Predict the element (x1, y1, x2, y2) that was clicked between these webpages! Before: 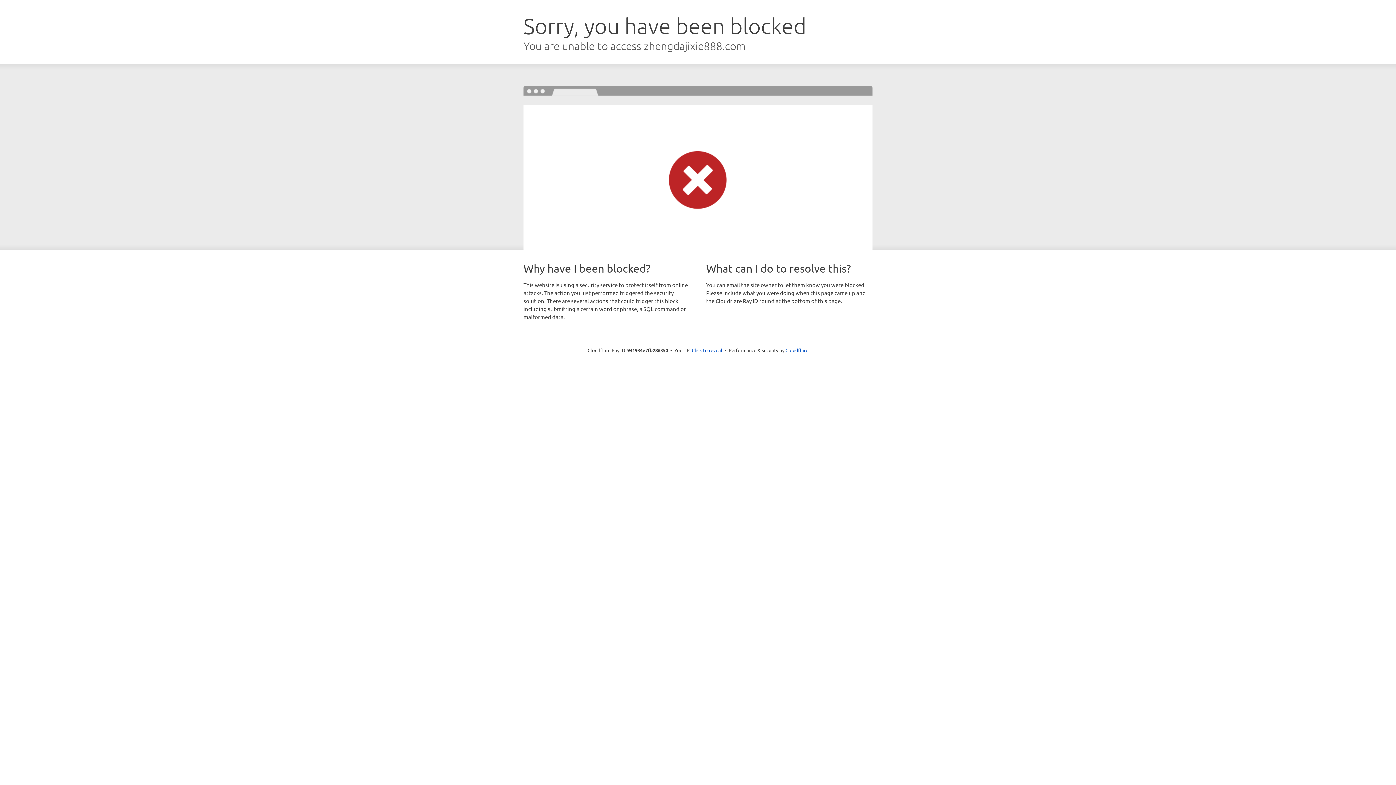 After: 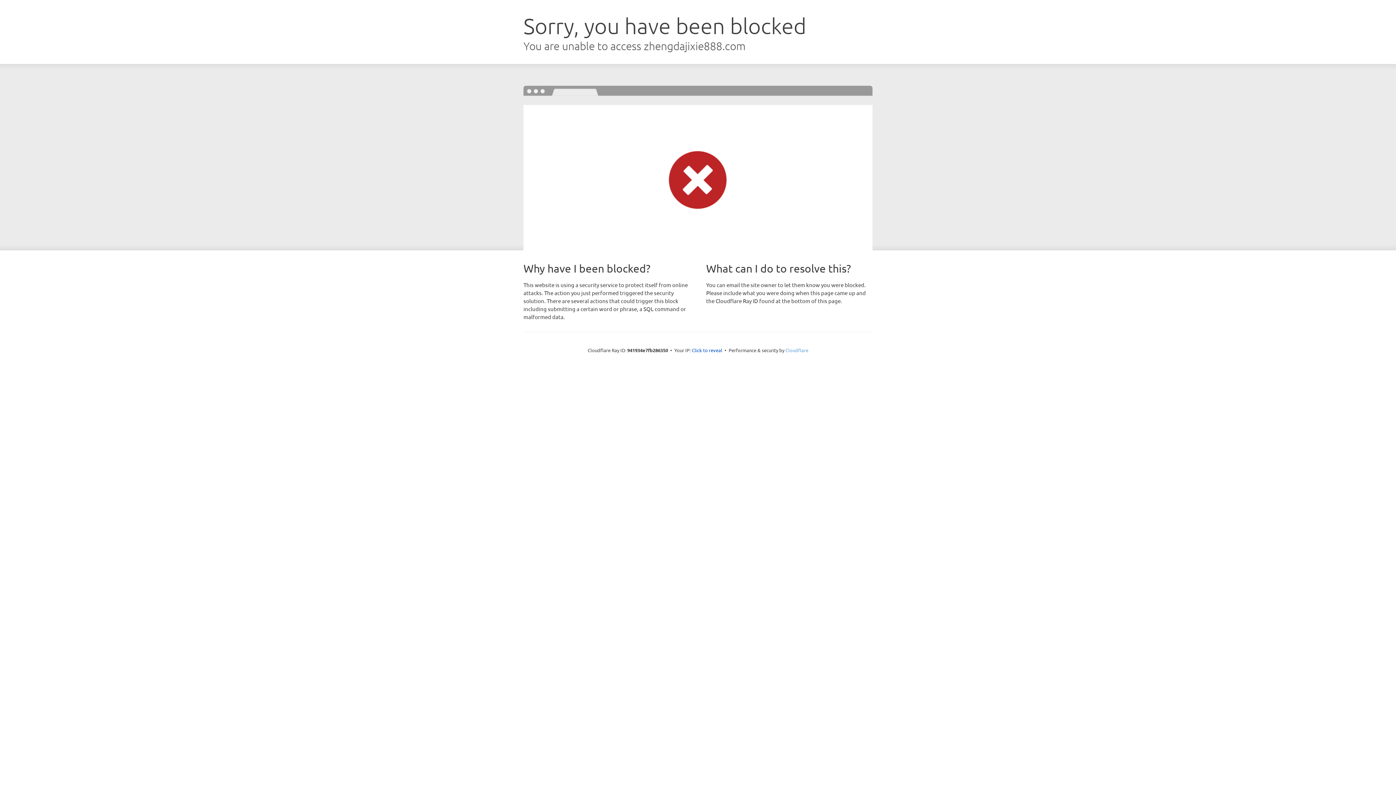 Action: bbox: (785, 347, 808, 353) label: Cloudflare